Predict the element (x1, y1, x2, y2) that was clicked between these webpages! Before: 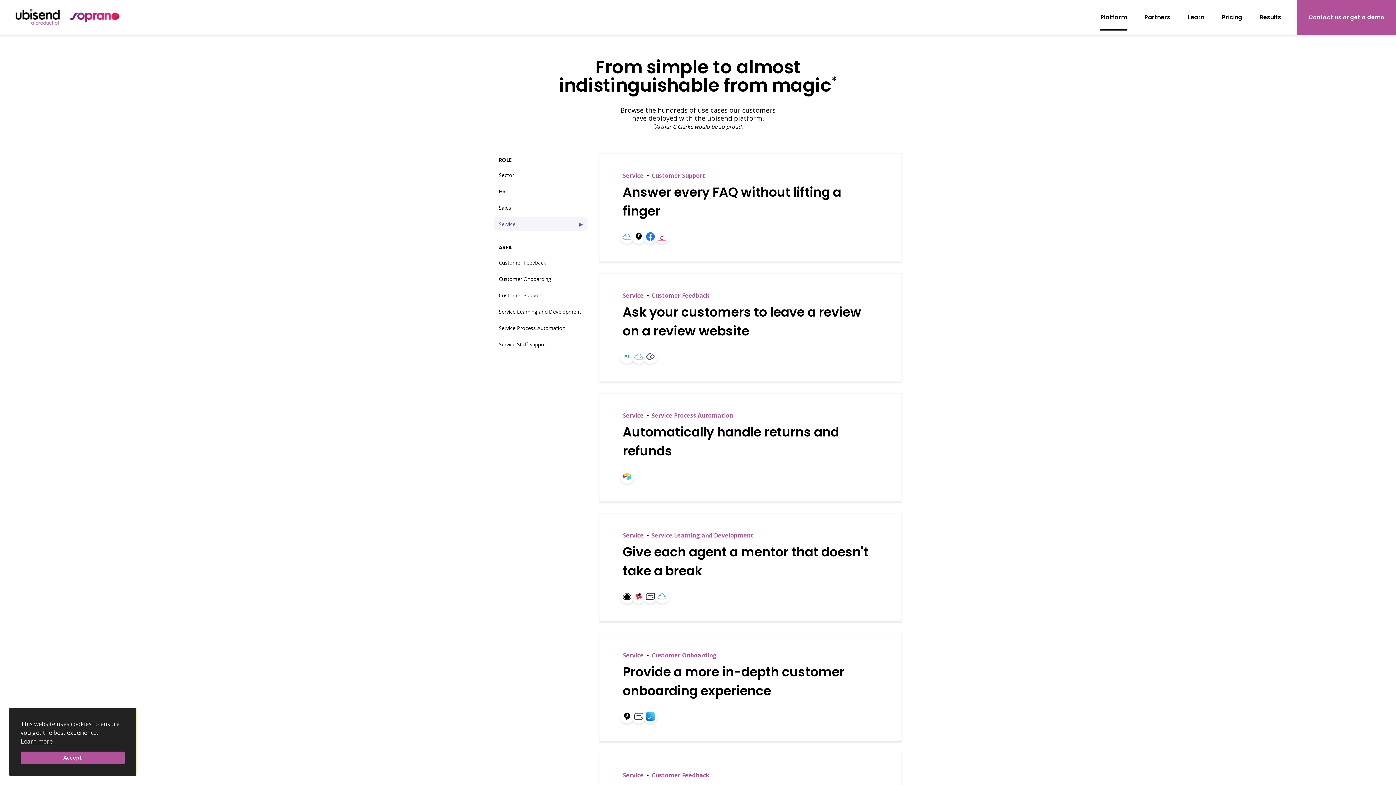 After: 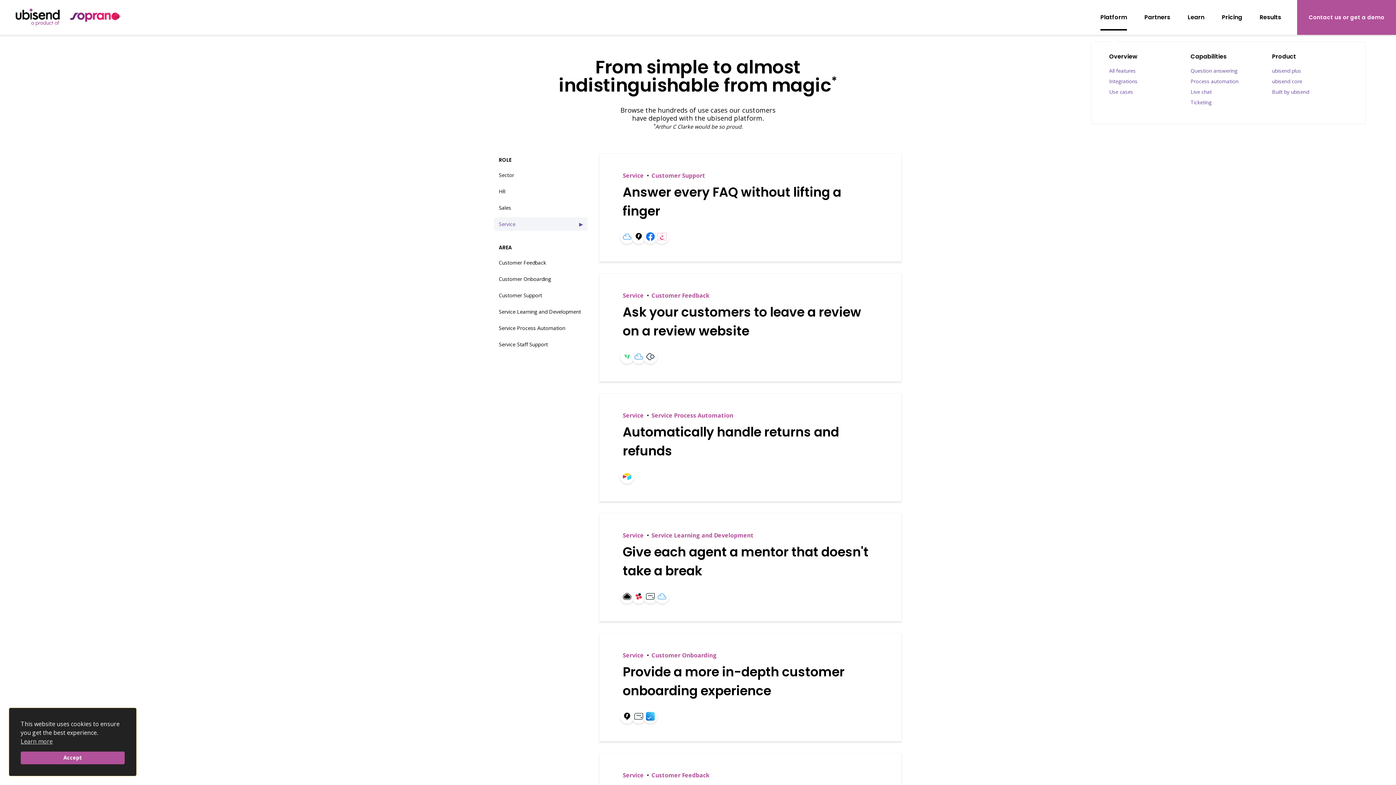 Action: bbox: (1100, 4, 1127, 30) label: Platform